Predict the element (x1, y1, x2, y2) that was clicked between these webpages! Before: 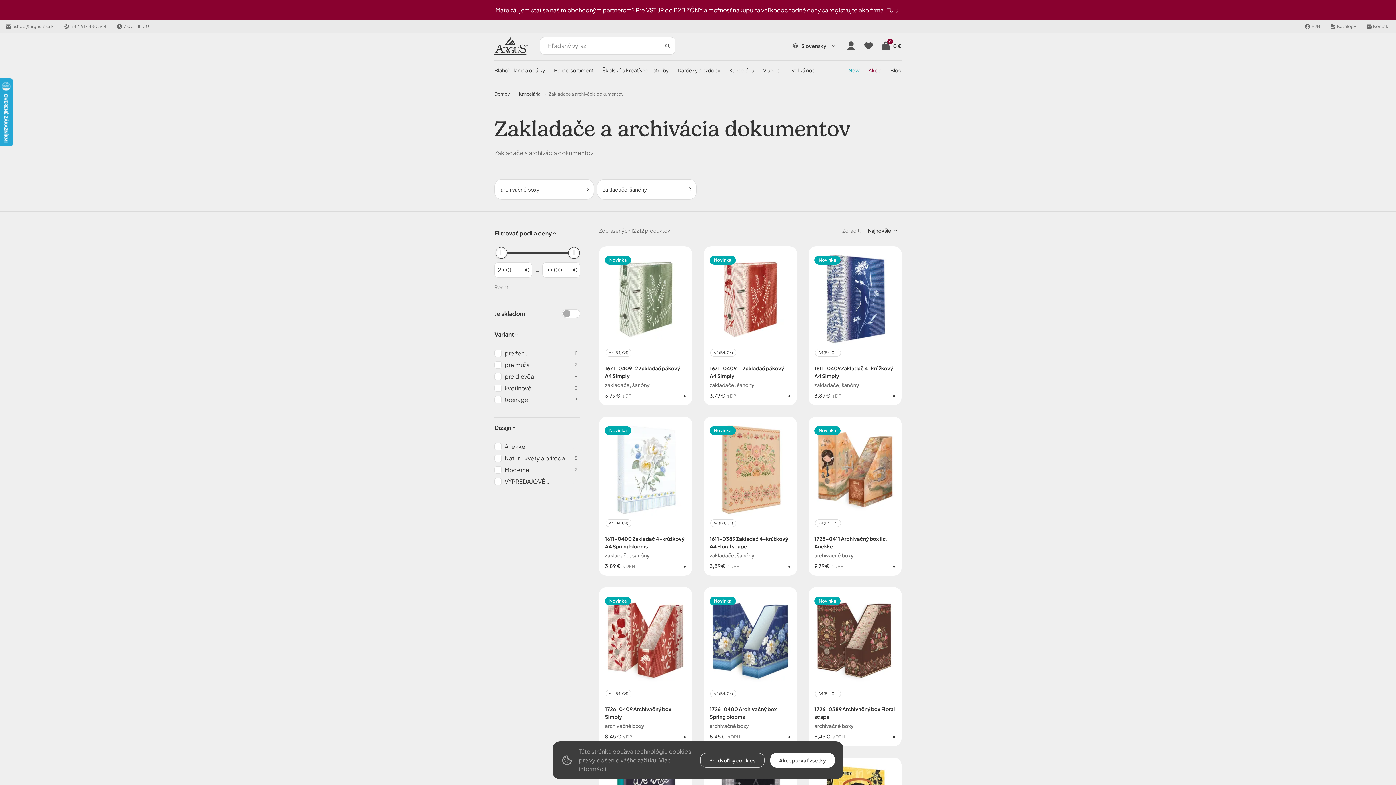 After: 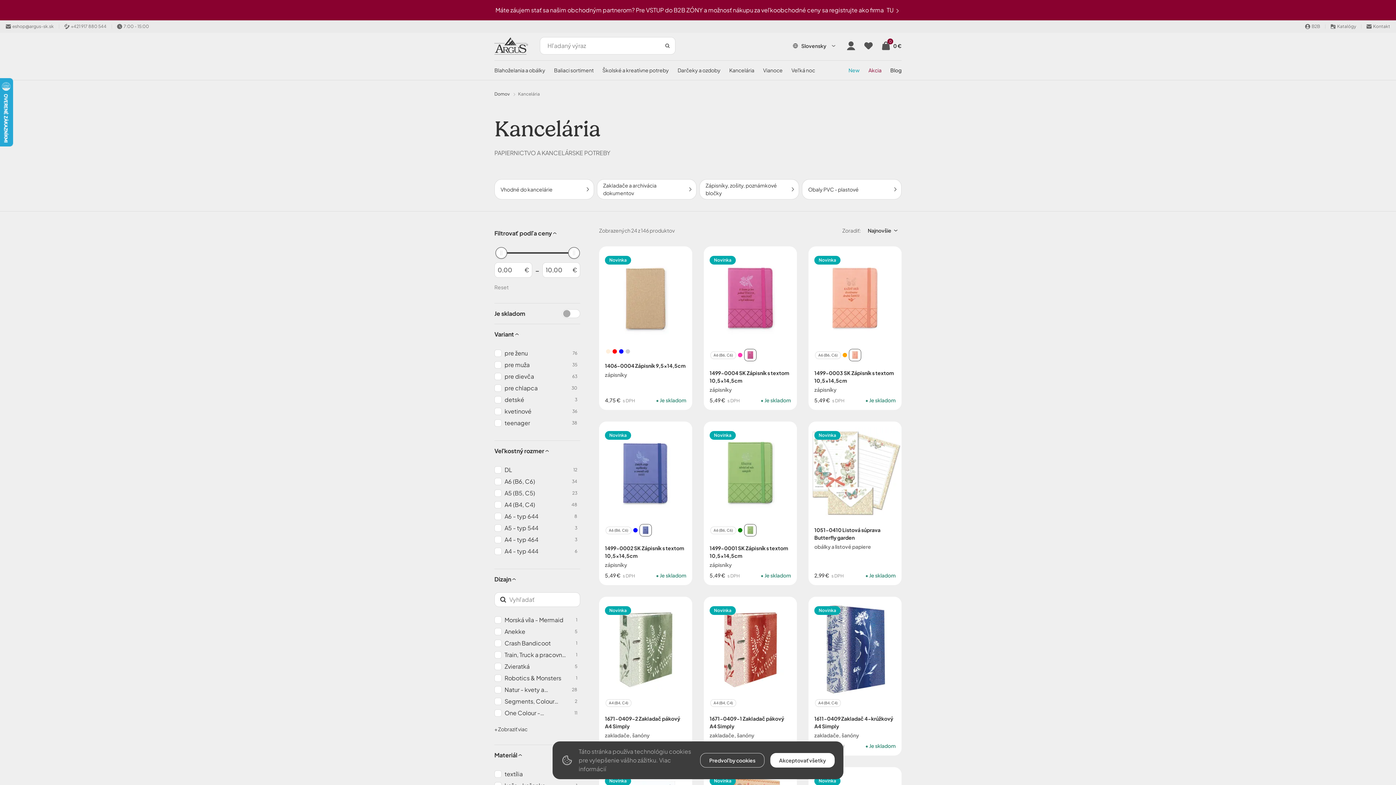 Action: label: Kancelária bbox: (518, 90, 540, 97)